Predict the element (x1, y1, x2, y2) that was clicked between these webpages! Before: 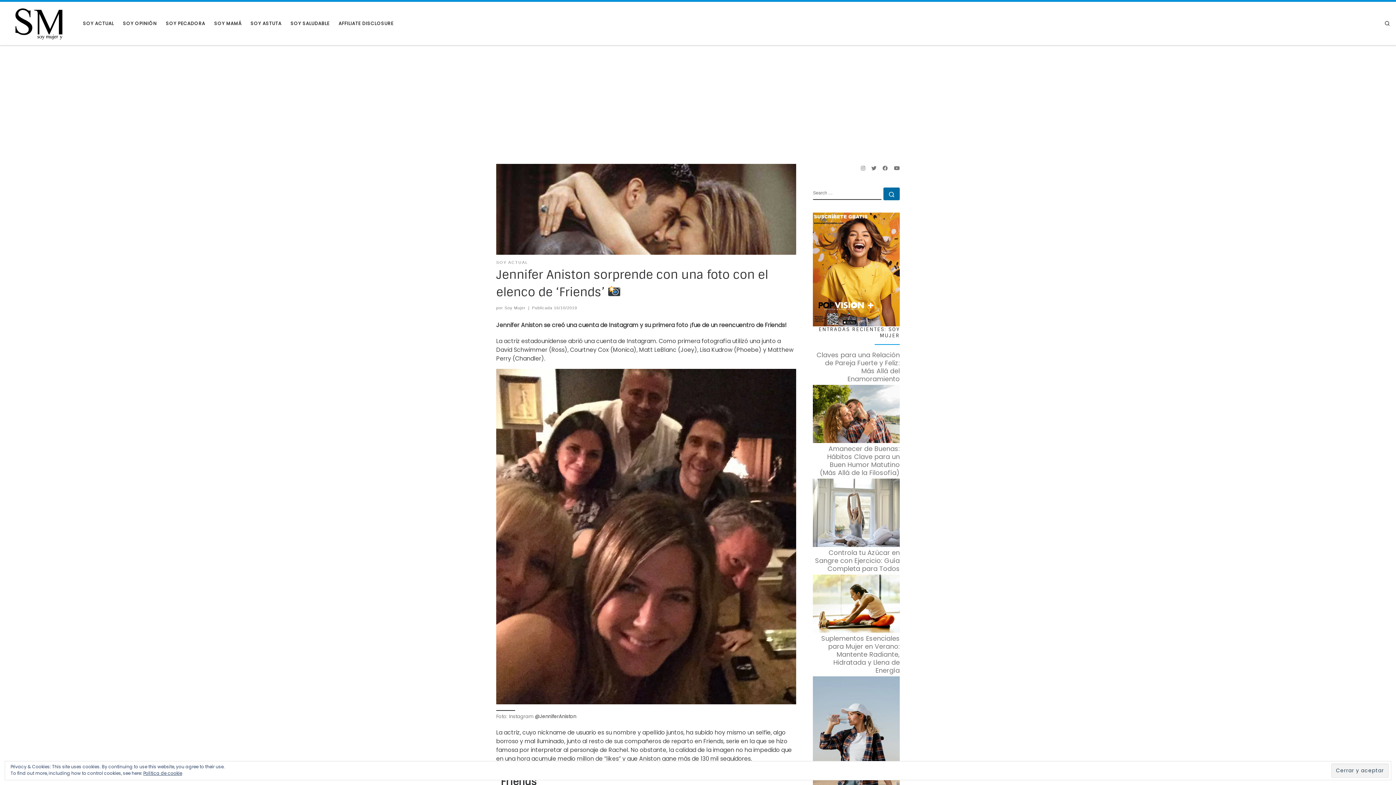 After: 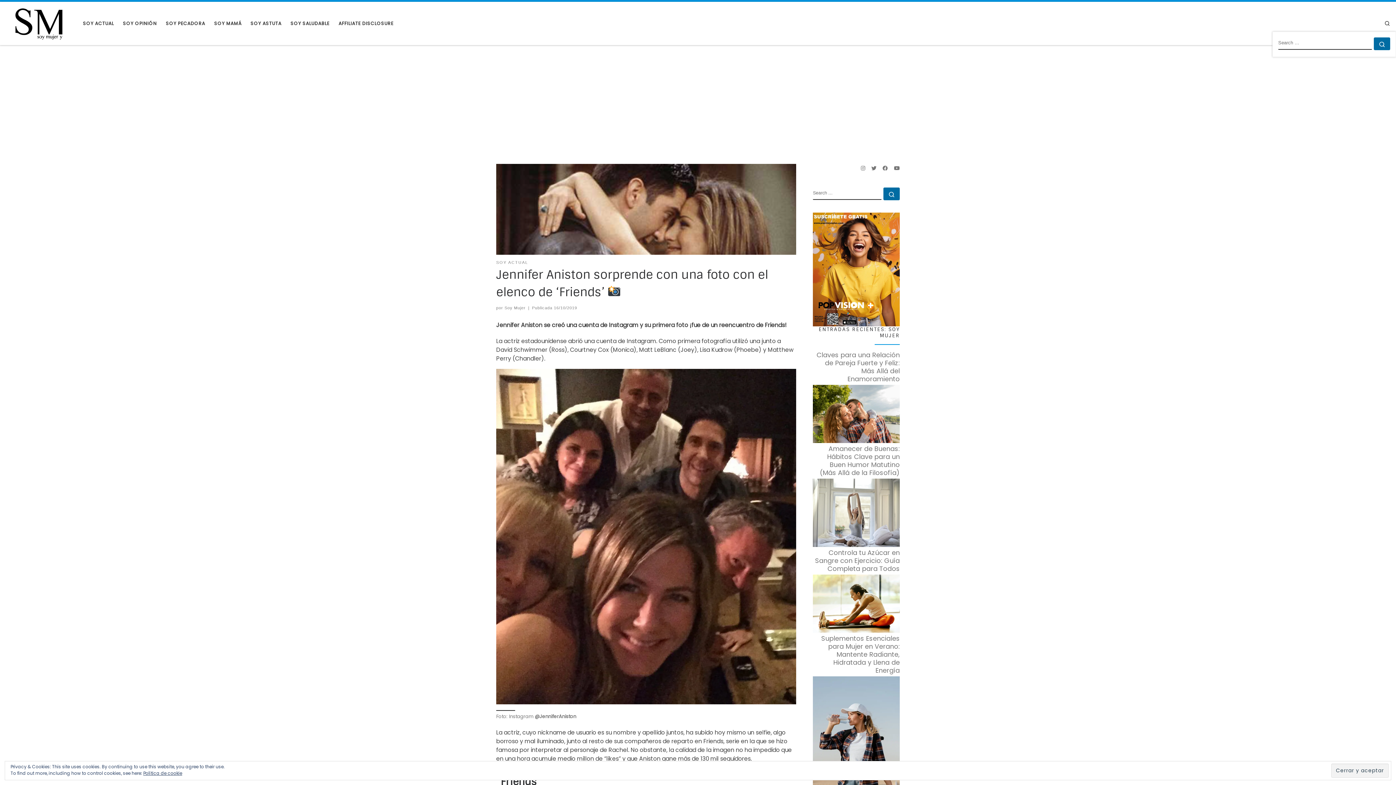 Action: bbox: (1378, 13, 1396, 33) label: Search